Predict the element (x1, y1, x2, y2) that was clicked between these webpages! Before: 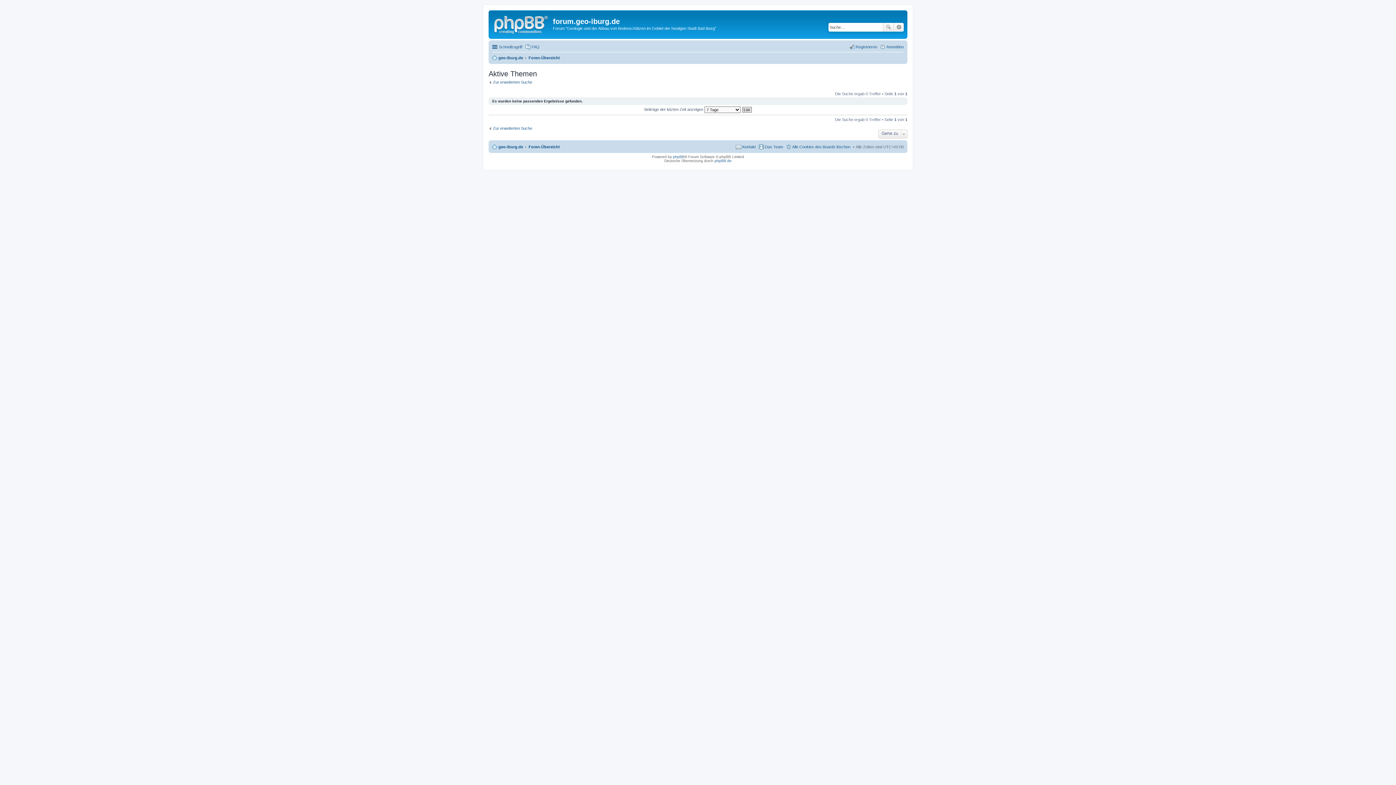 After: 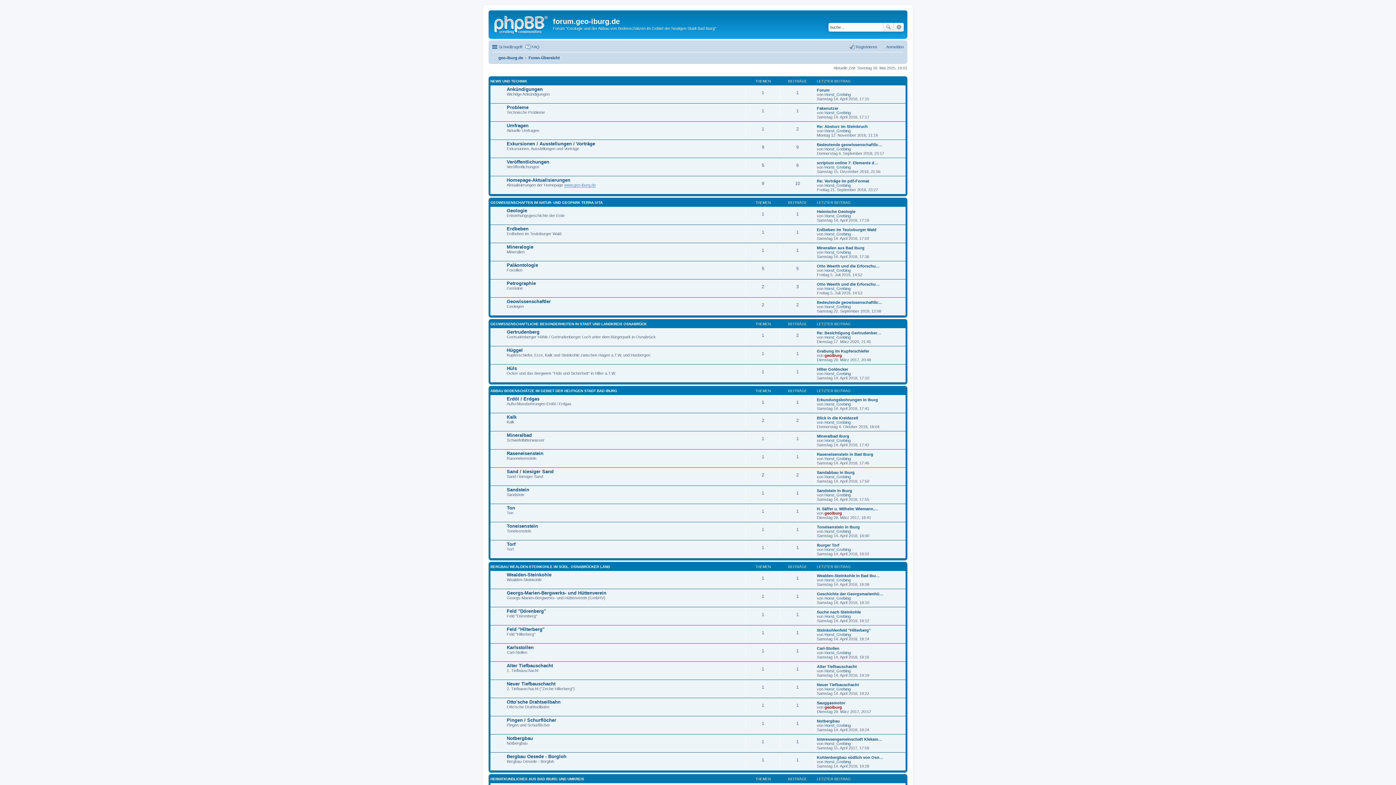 Action: label: Foren-Übersicht bbox: (528, 142, 560, 151)